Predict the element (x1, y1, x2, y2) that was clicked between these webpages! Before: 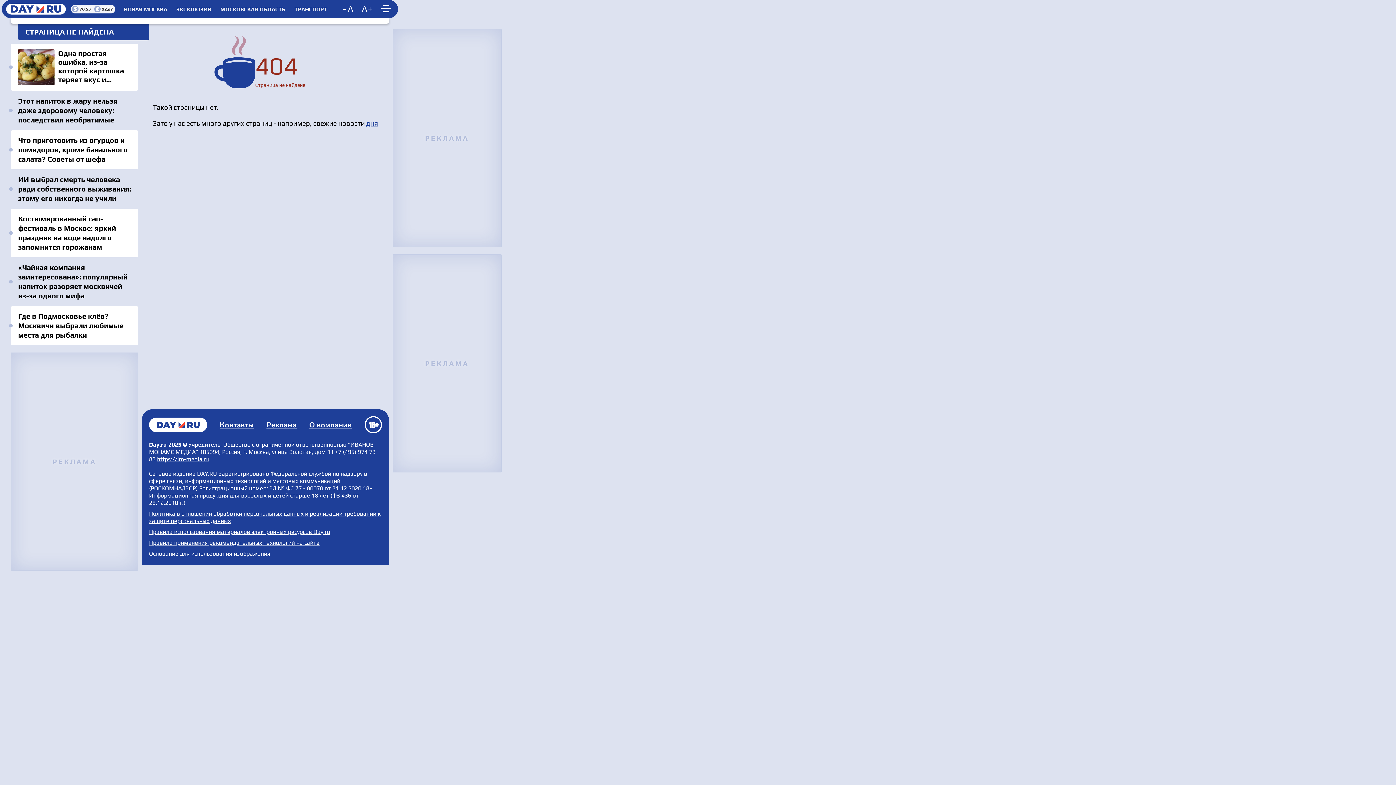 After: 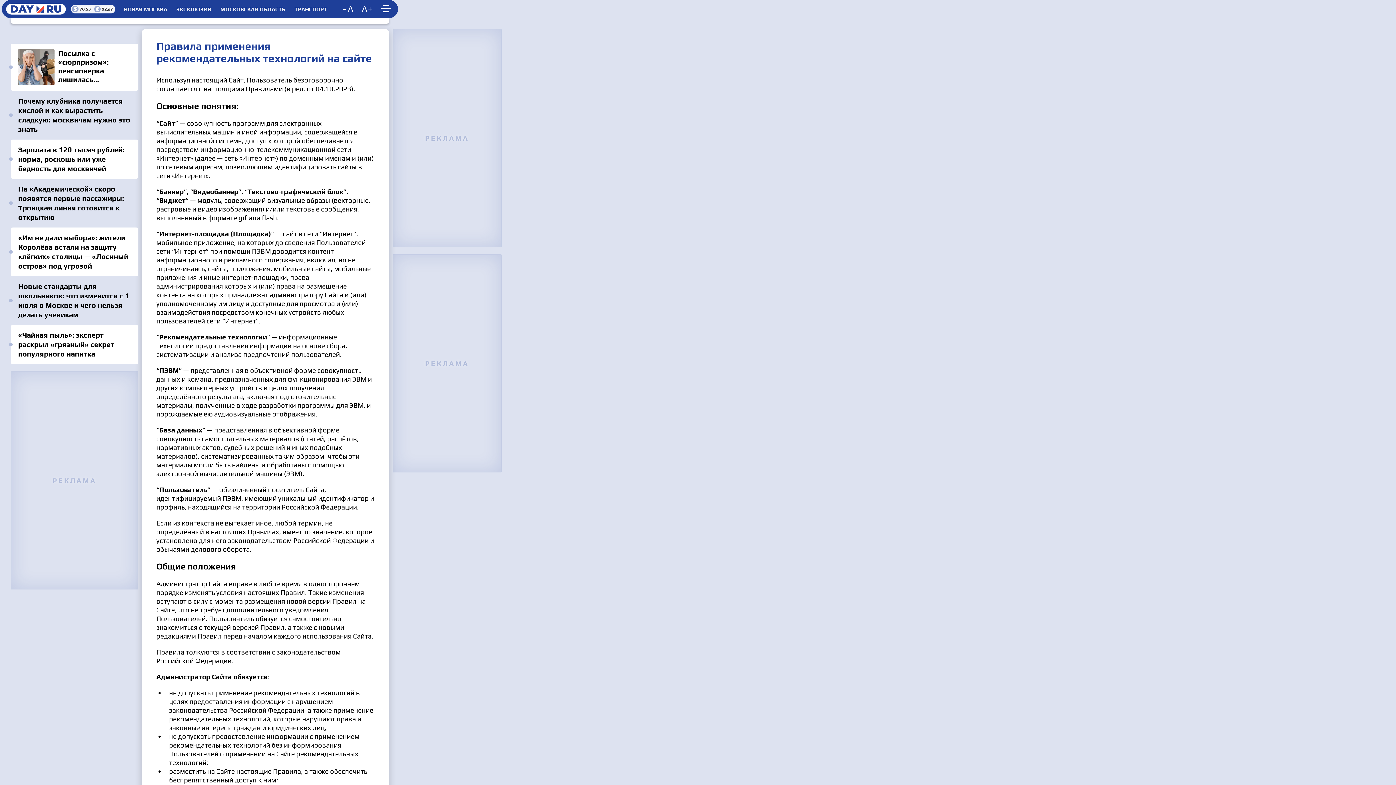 Action: label: Правила применения рекомендательных технологий на сайте bbox: (149, 539, 319, 546)